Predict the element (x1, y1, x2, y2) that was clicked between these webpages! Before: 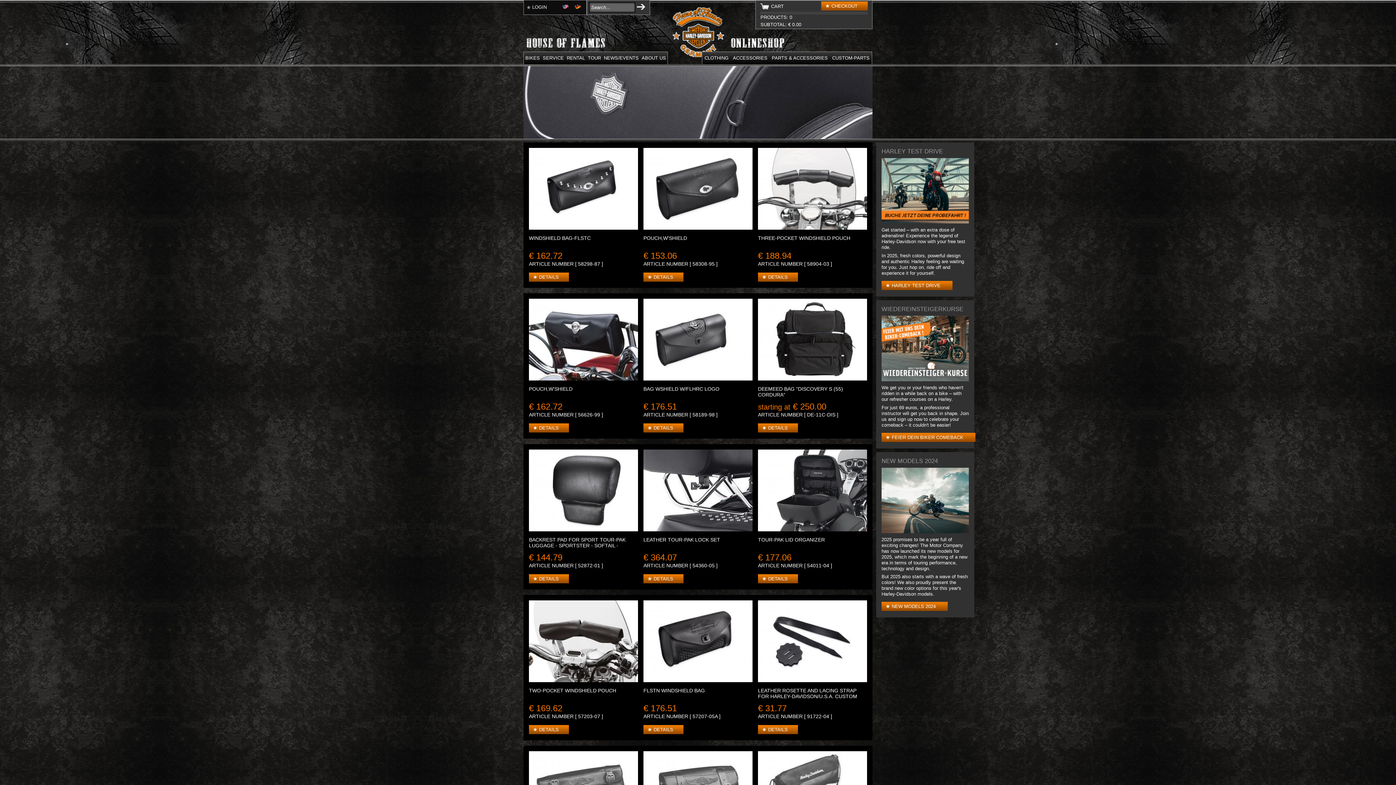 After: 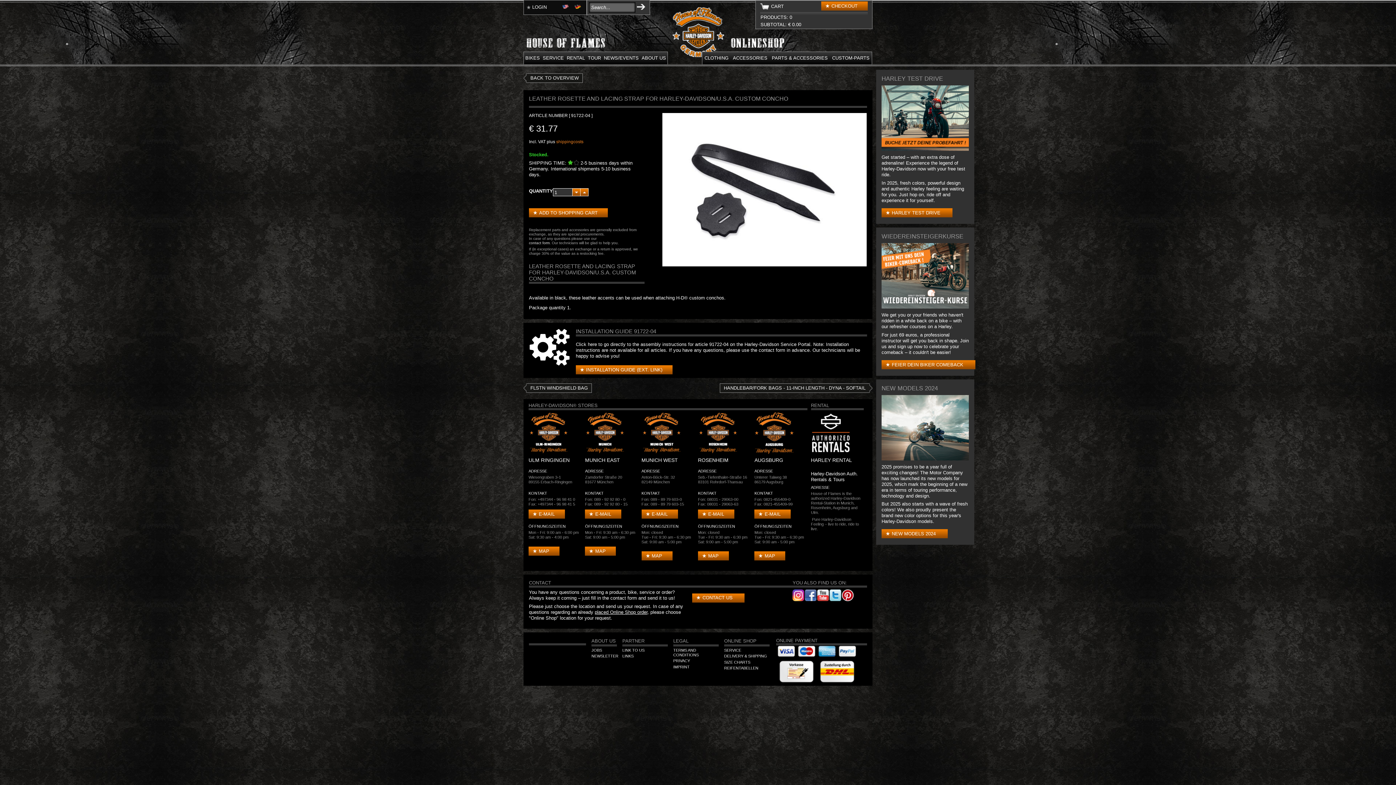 Action: label: DETAILS bbox: (758, 724, 798, 735)